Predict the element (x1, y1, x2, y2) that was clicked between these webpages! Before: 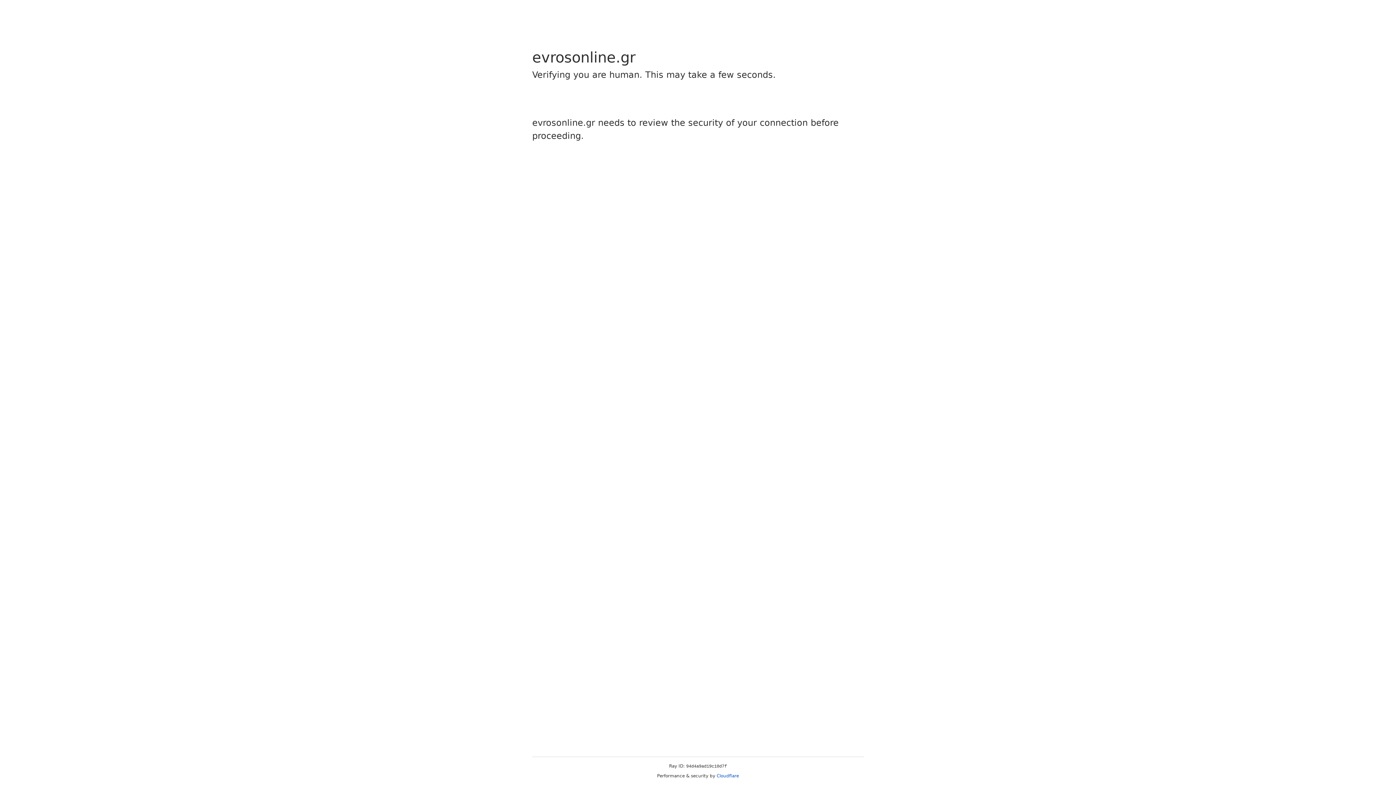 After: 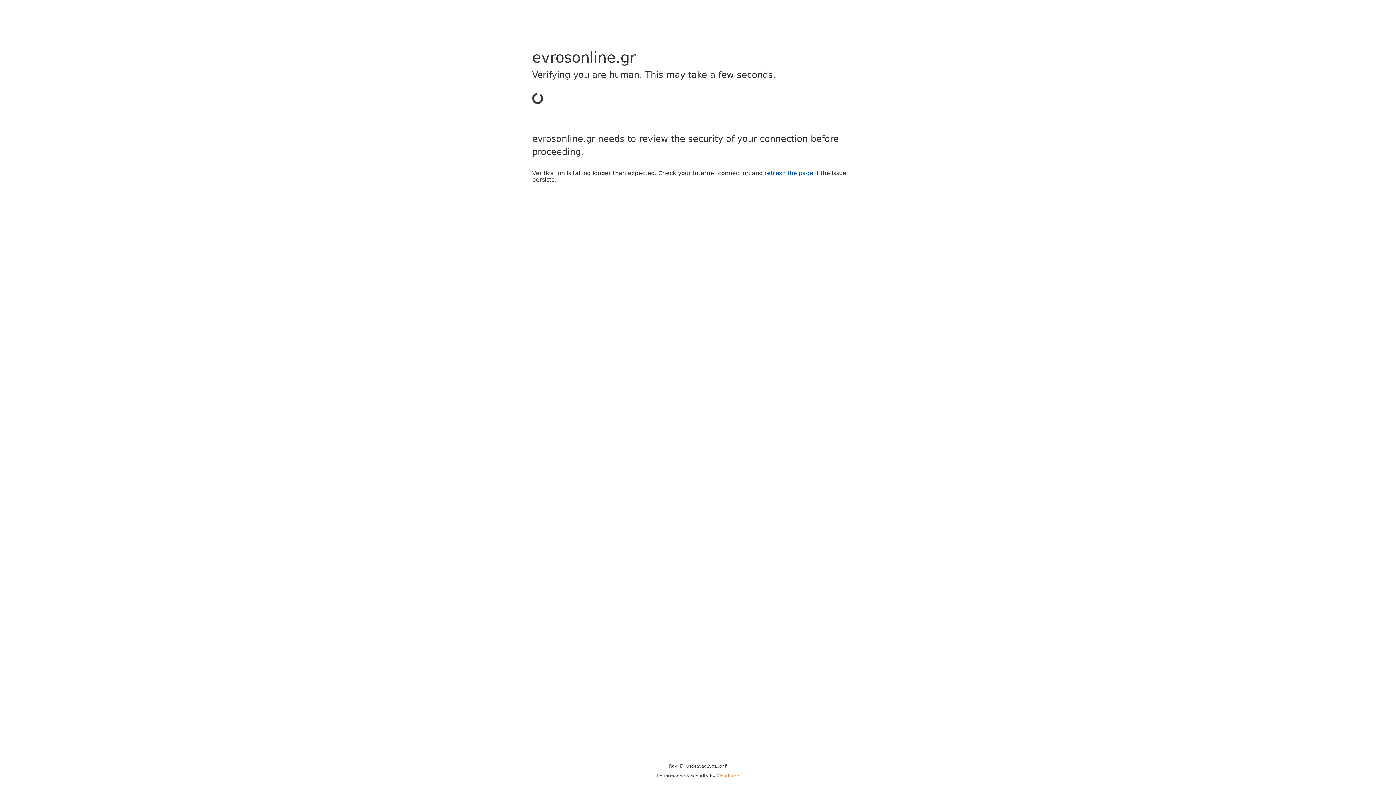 Action: label: Cloudflare bbox: (716, 773, 739, 778)